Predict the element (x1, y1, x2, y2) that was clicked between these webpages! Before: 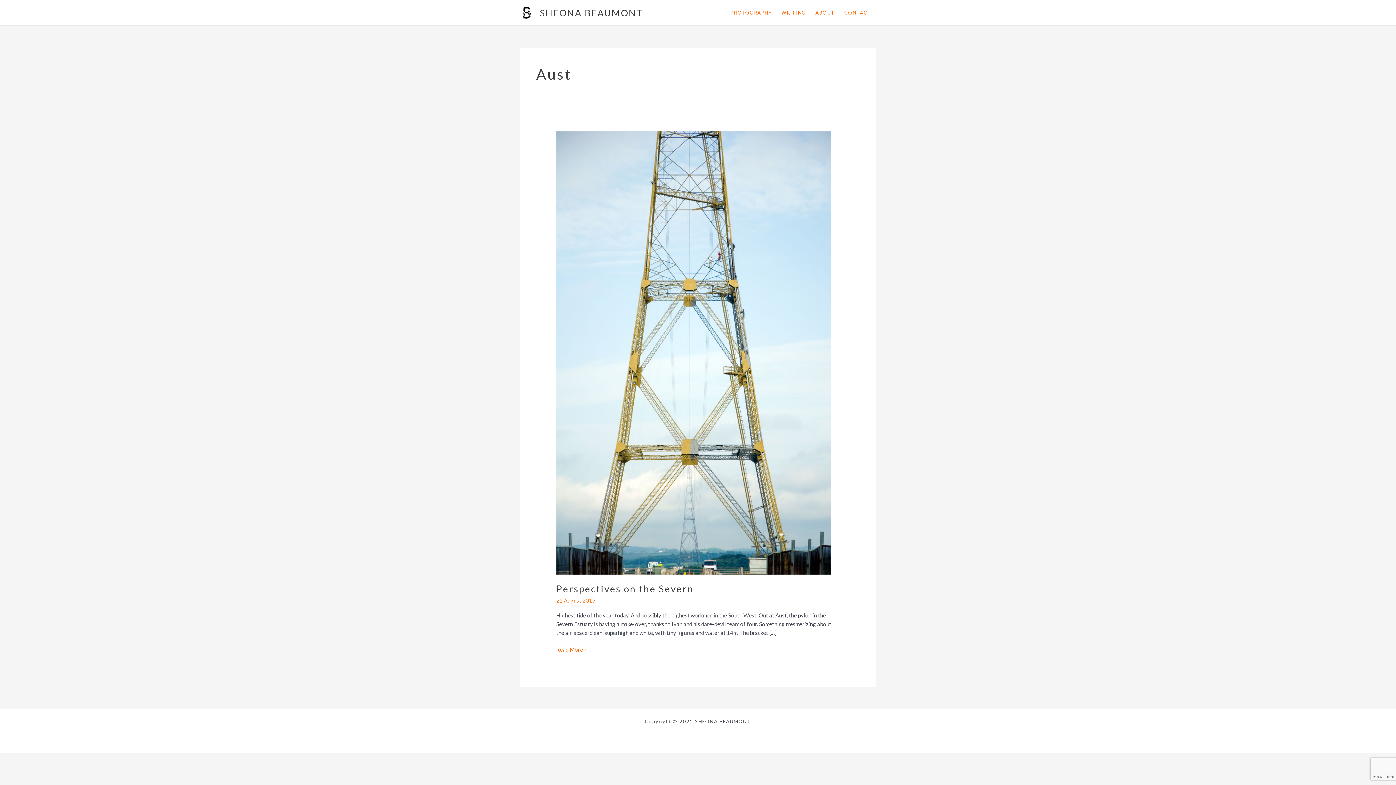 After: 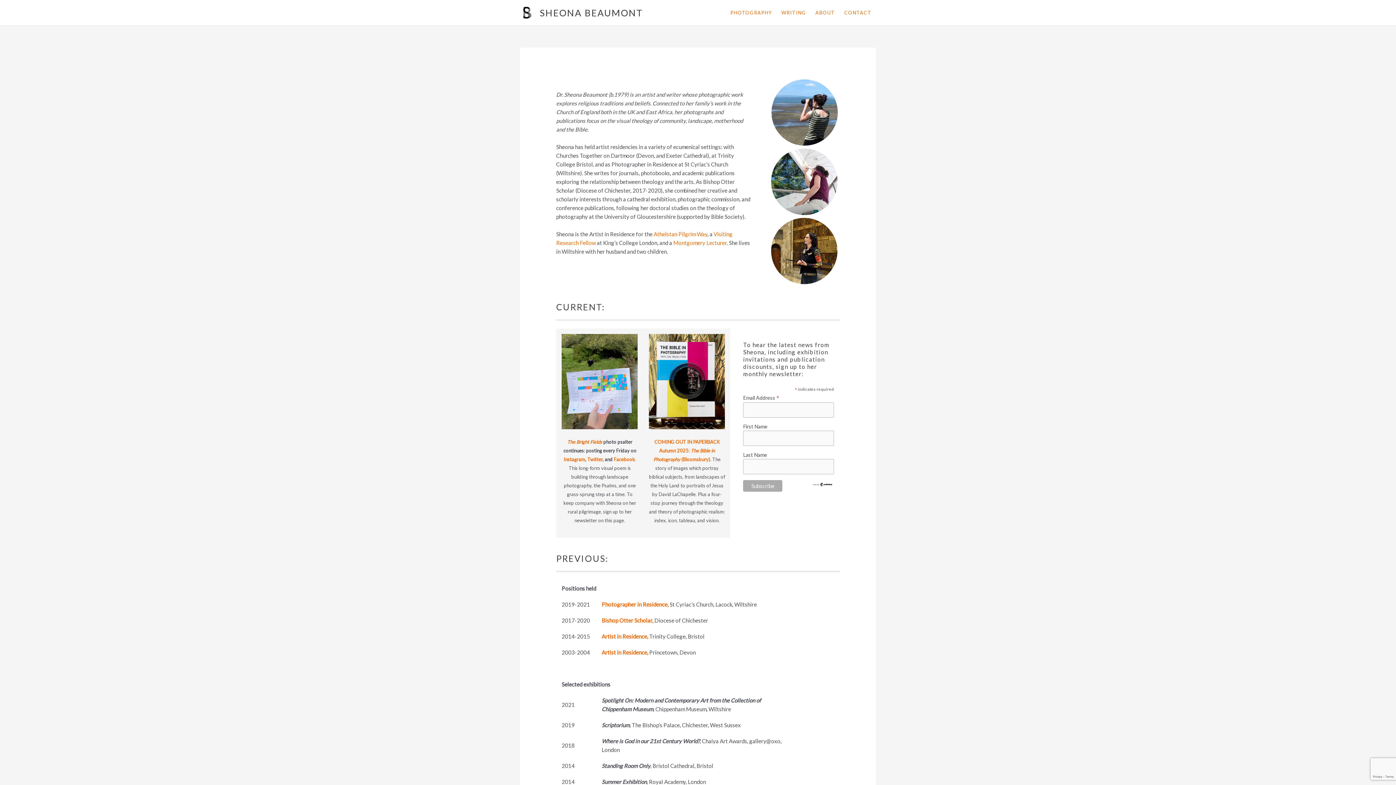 Action: label: ABOUT bbox: (810, 4, 839, 20)